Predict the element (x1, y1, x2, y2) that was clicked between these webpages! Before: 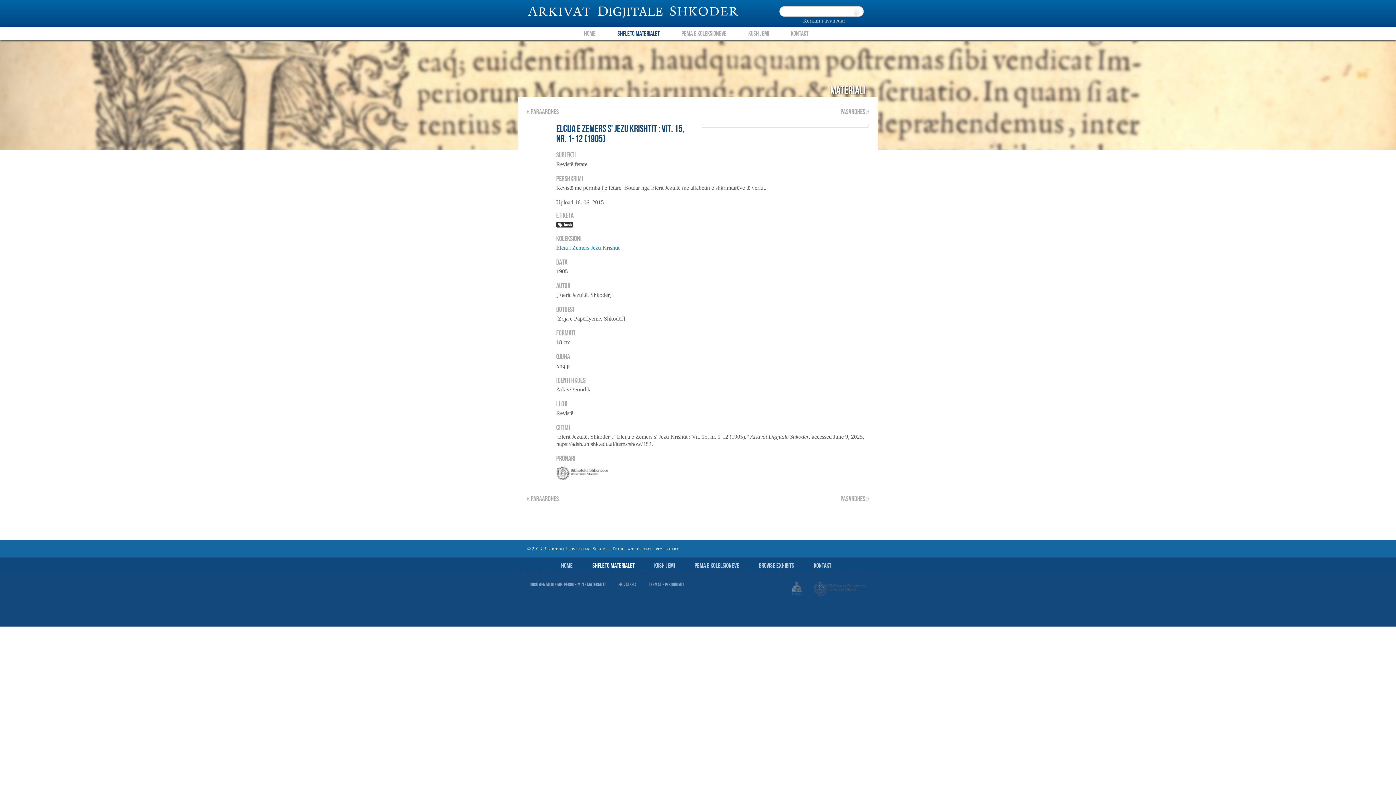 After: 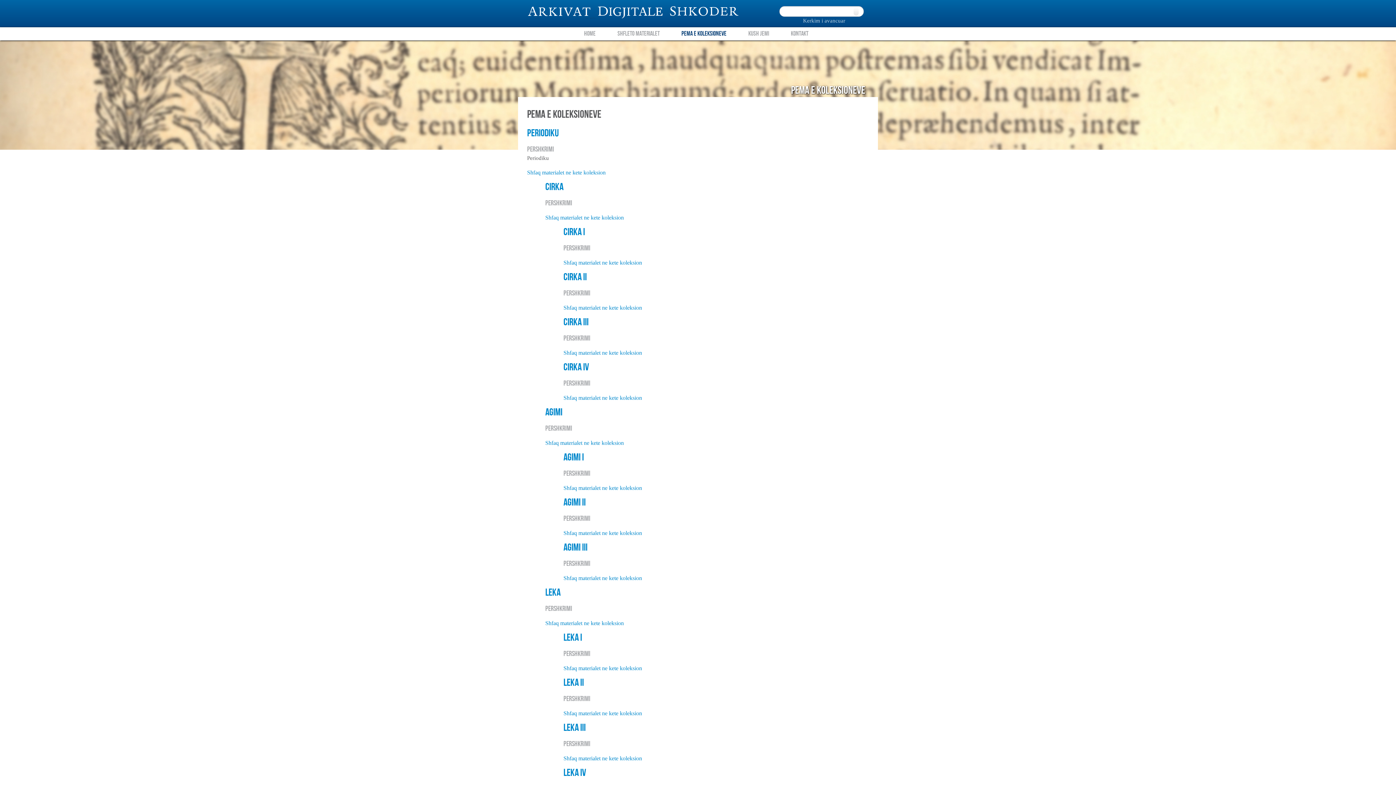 Action: label: PEMA E KOLEKSIONEVE bbox: (671, 27, 736, 40)